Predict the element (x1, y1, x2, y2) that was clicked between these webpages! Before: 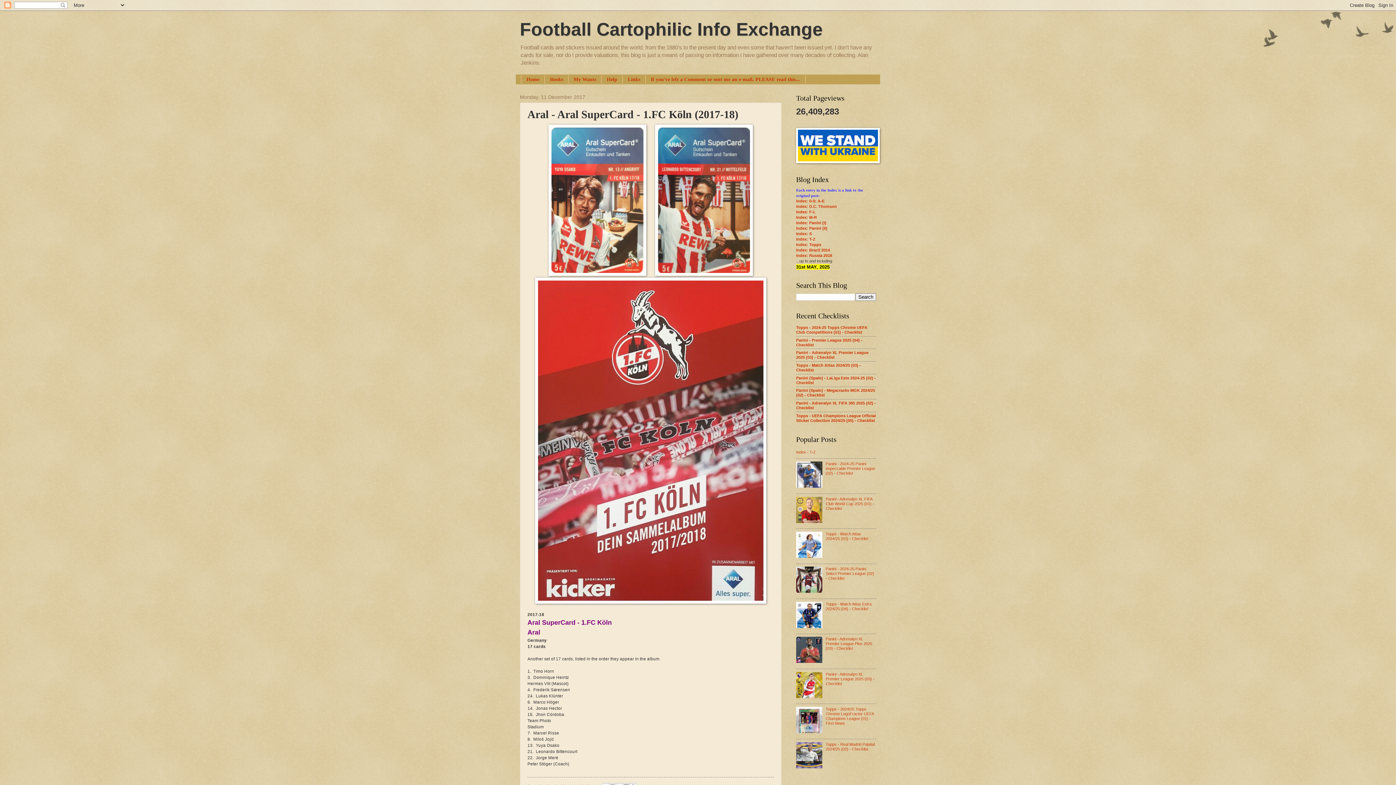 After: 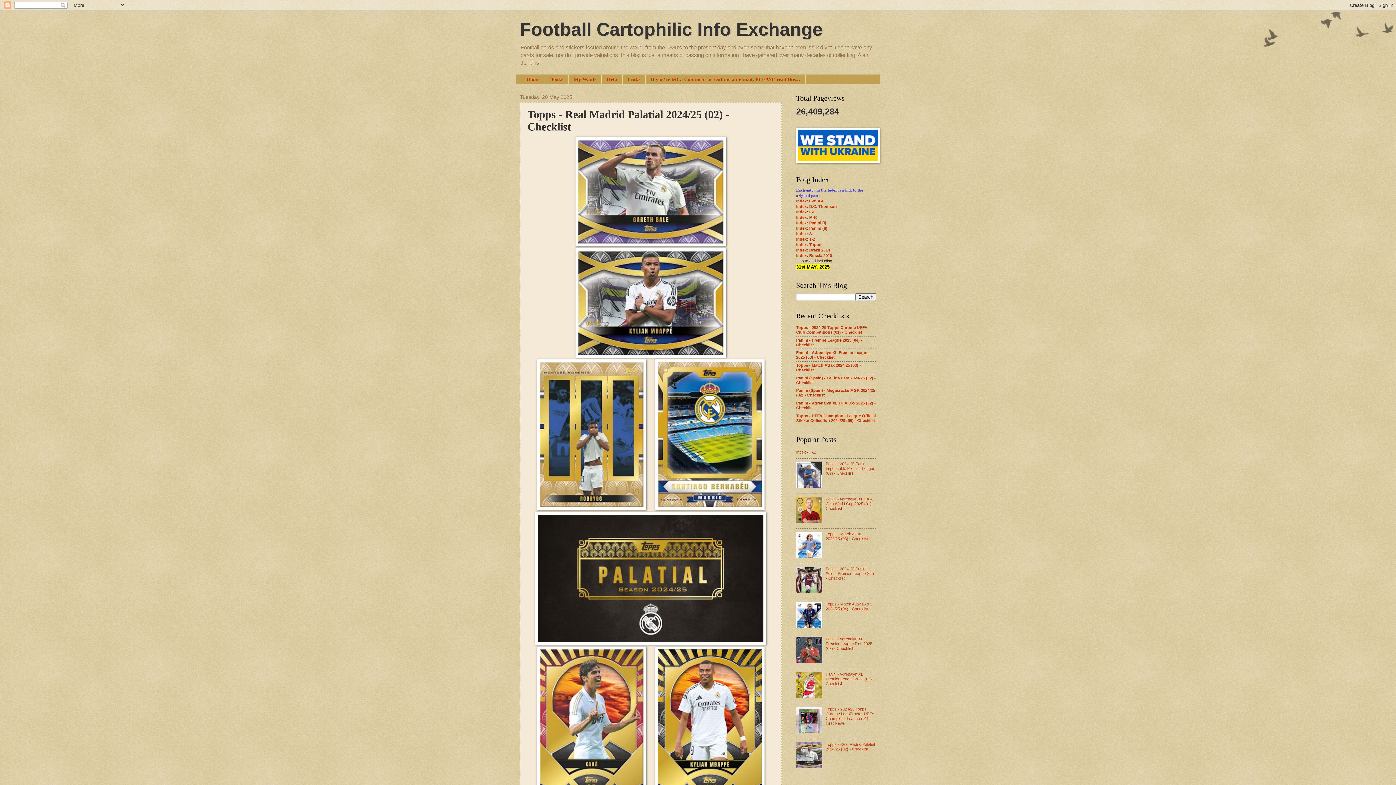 Action: label: Topps - Real Madrid Palatial 2024/25 (02) - Checklist bbox: (825, 742, 875, 751)